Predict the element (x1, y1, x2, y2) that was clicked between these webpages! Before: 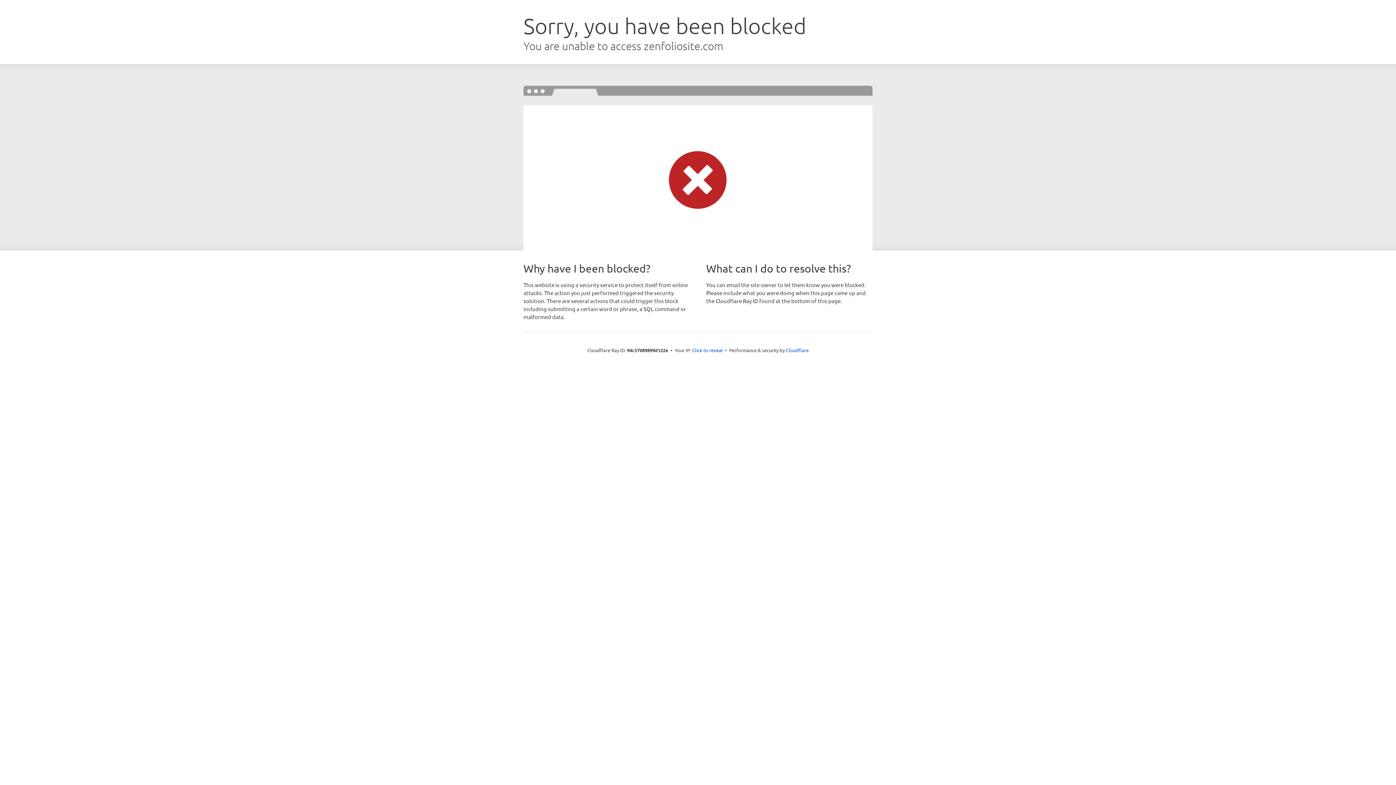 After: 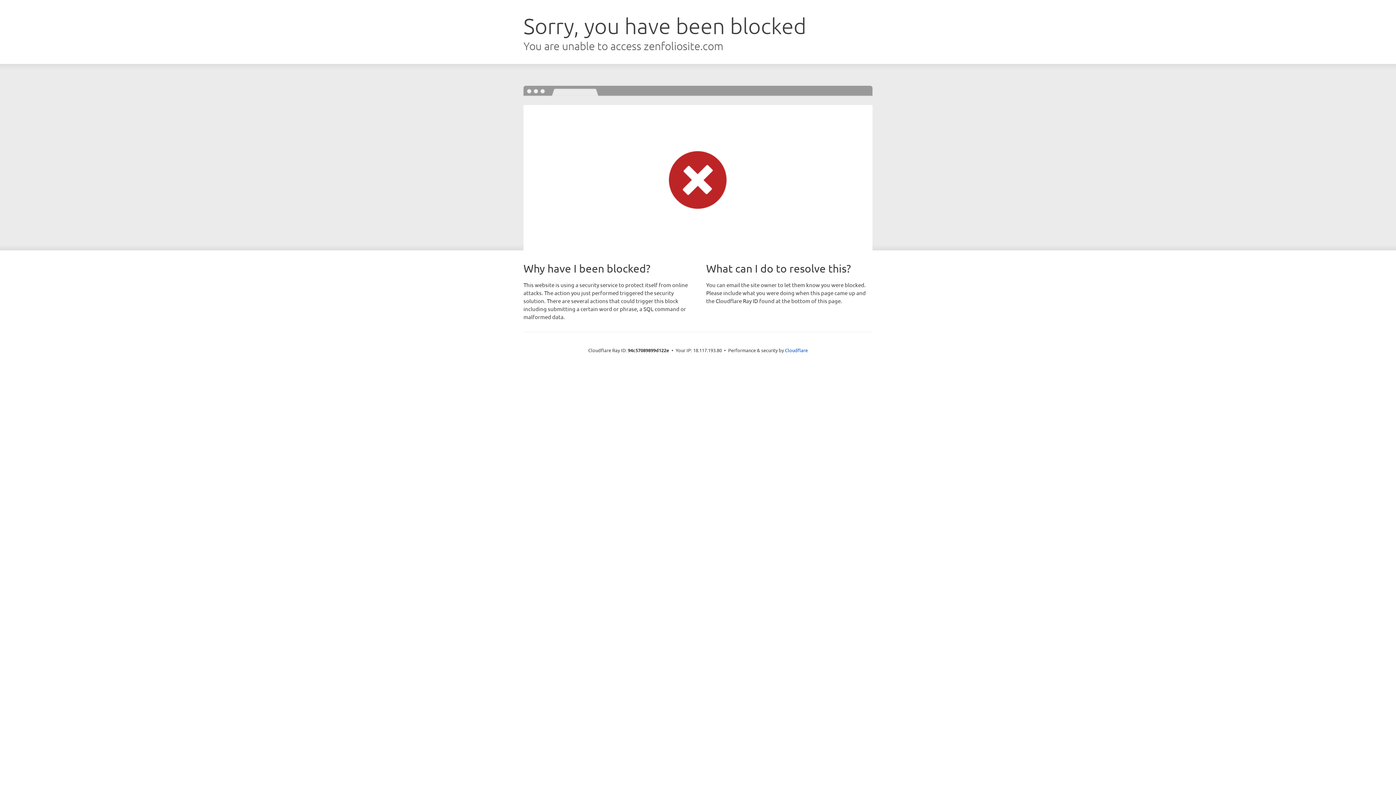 Action: label: Click to reveal bbox: (692, 346, 722, 353)